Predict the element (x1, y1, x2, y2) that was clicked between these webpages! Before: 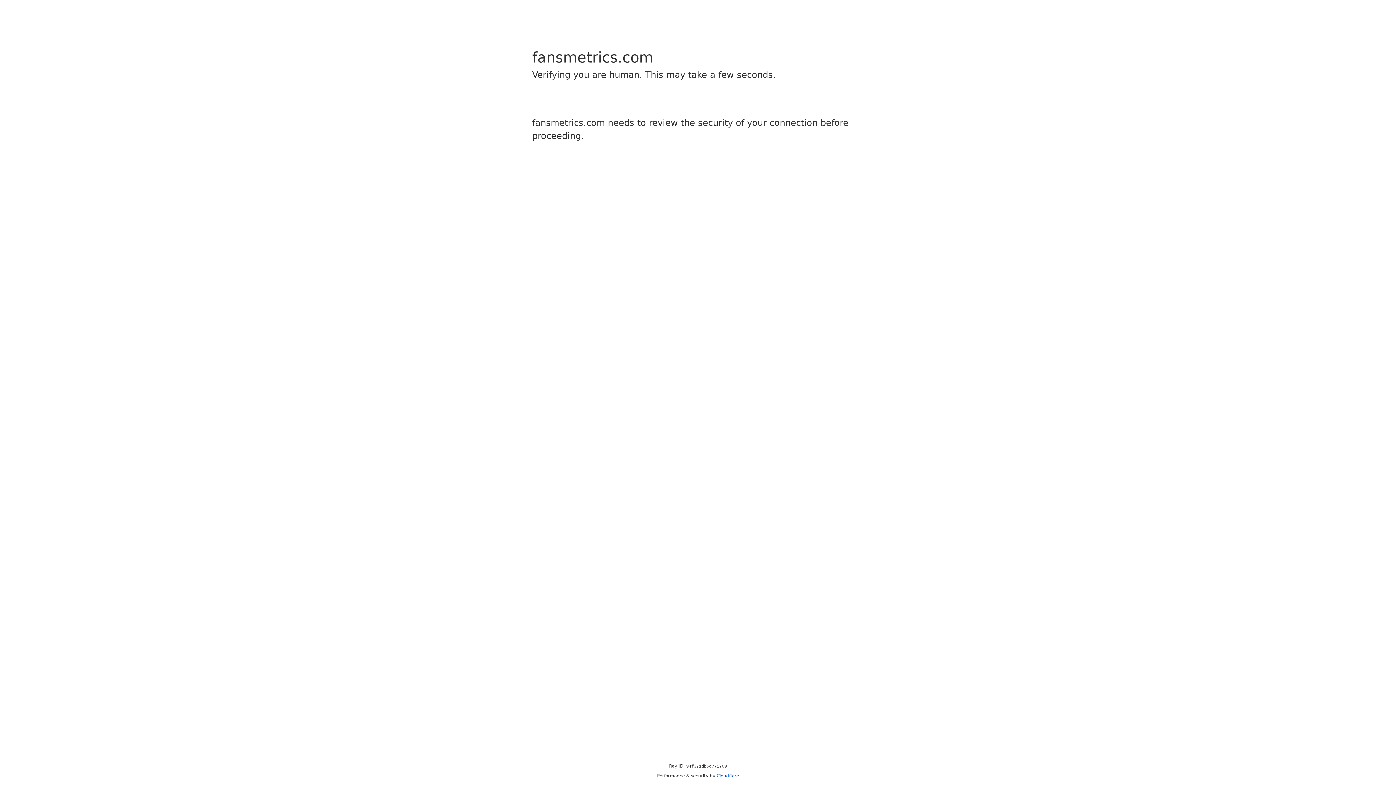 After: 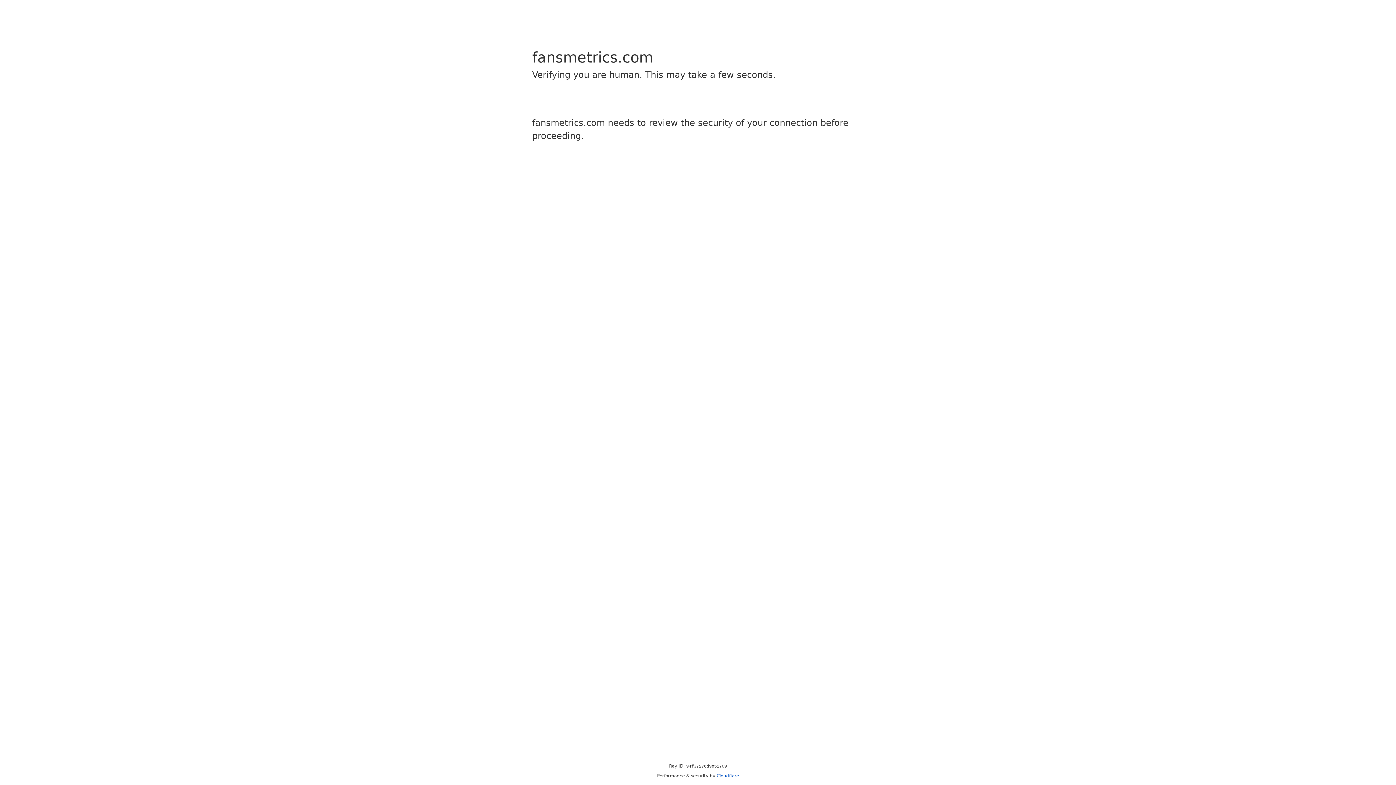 Action: label: Cloudflare bbox: (716, 773, 739, 778)